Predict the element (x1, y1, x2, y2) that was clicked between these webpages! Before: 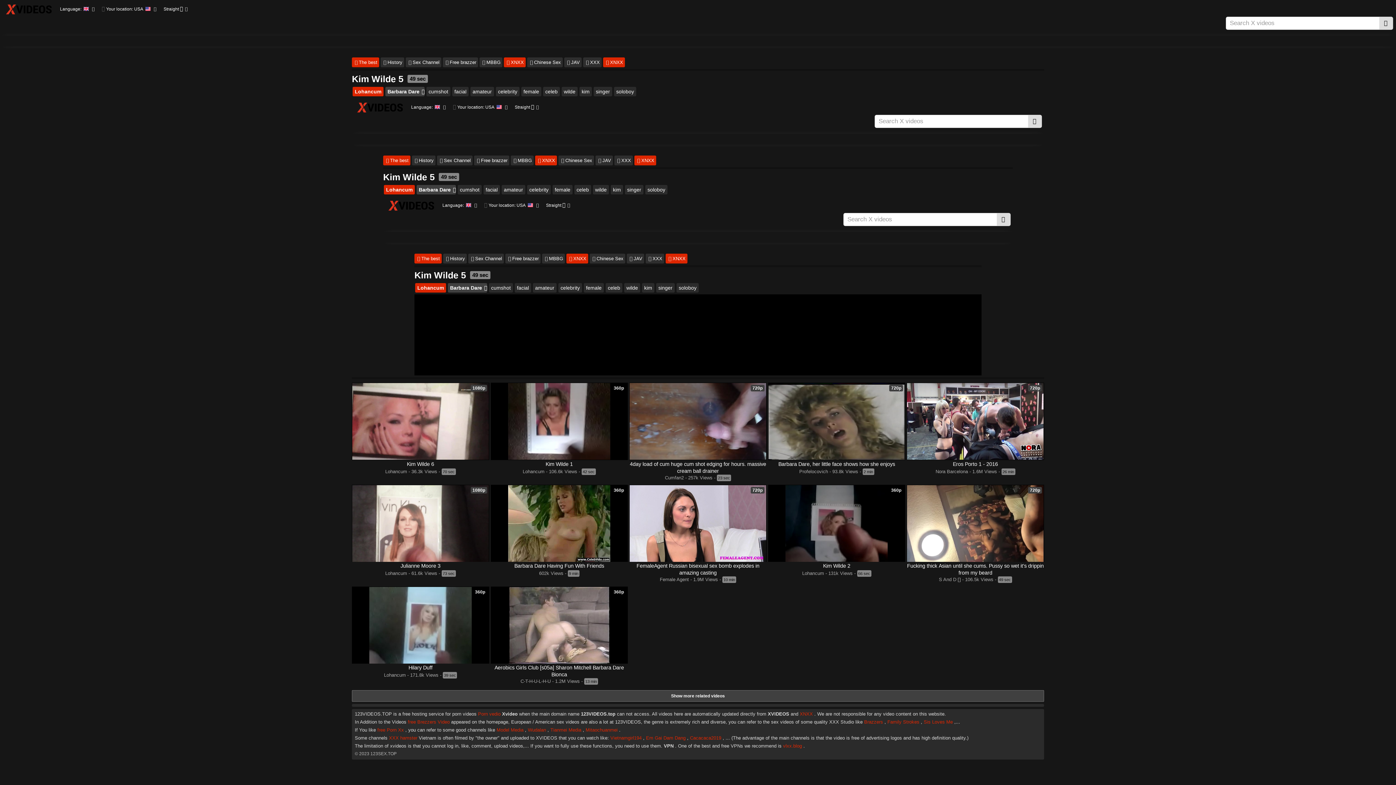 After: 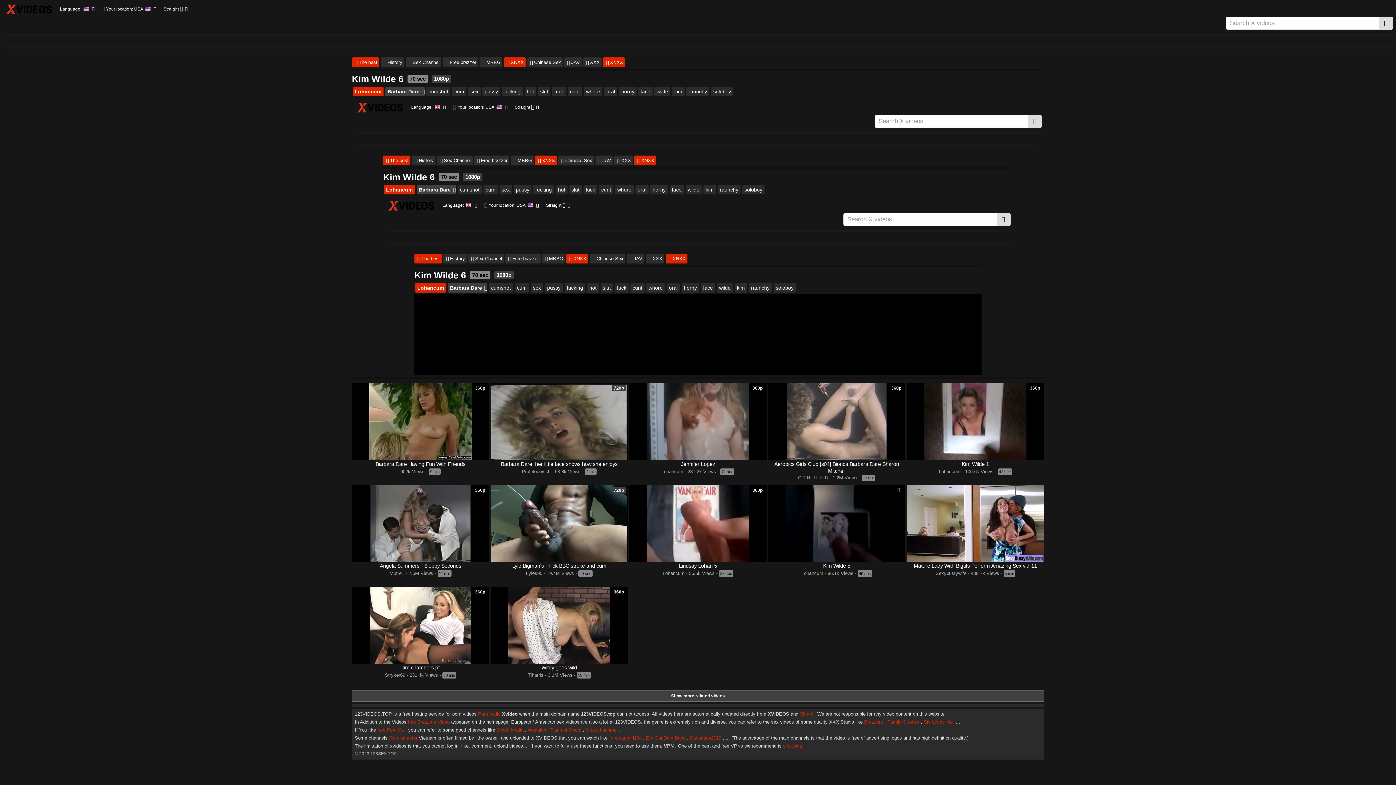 Action: label: Kim Wilde 6 bbox: (407, 461, 434, 467)